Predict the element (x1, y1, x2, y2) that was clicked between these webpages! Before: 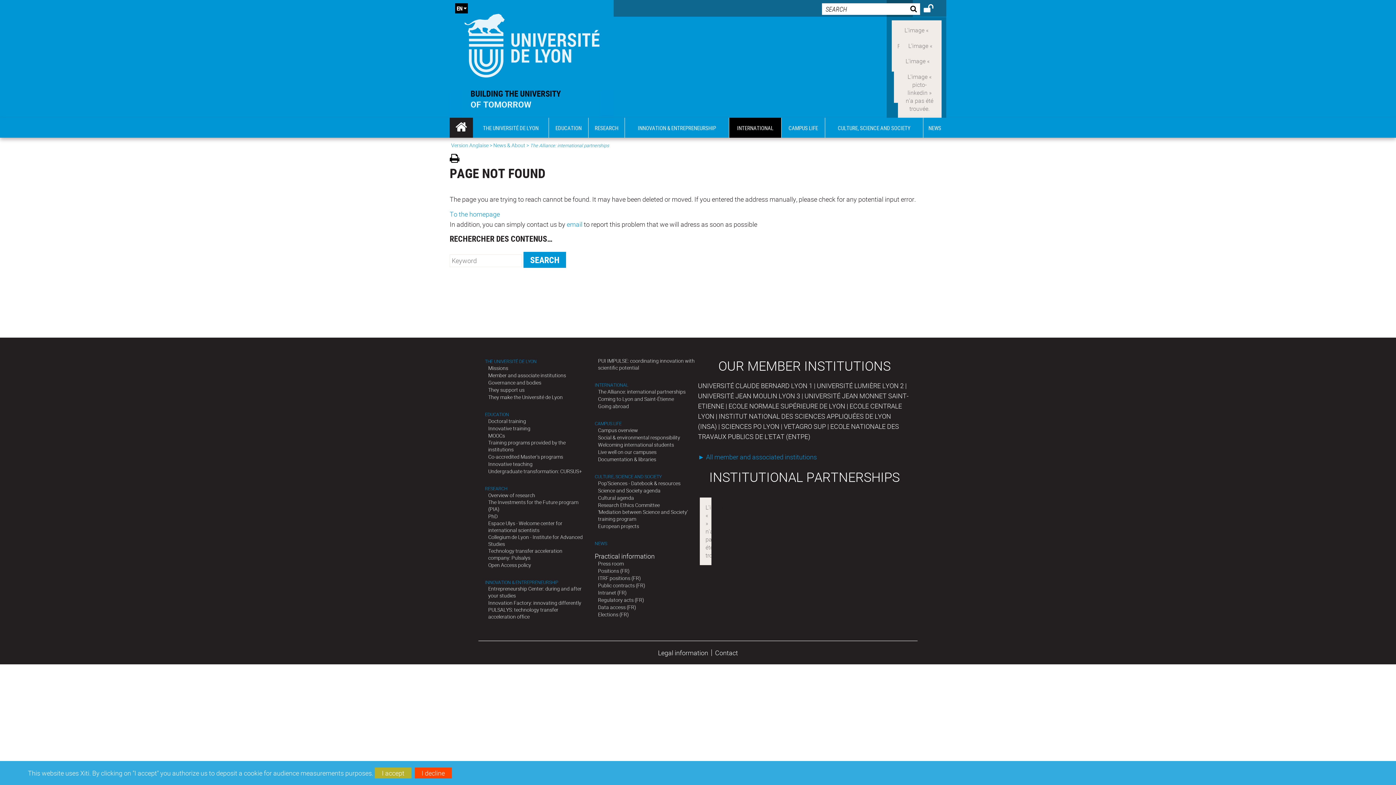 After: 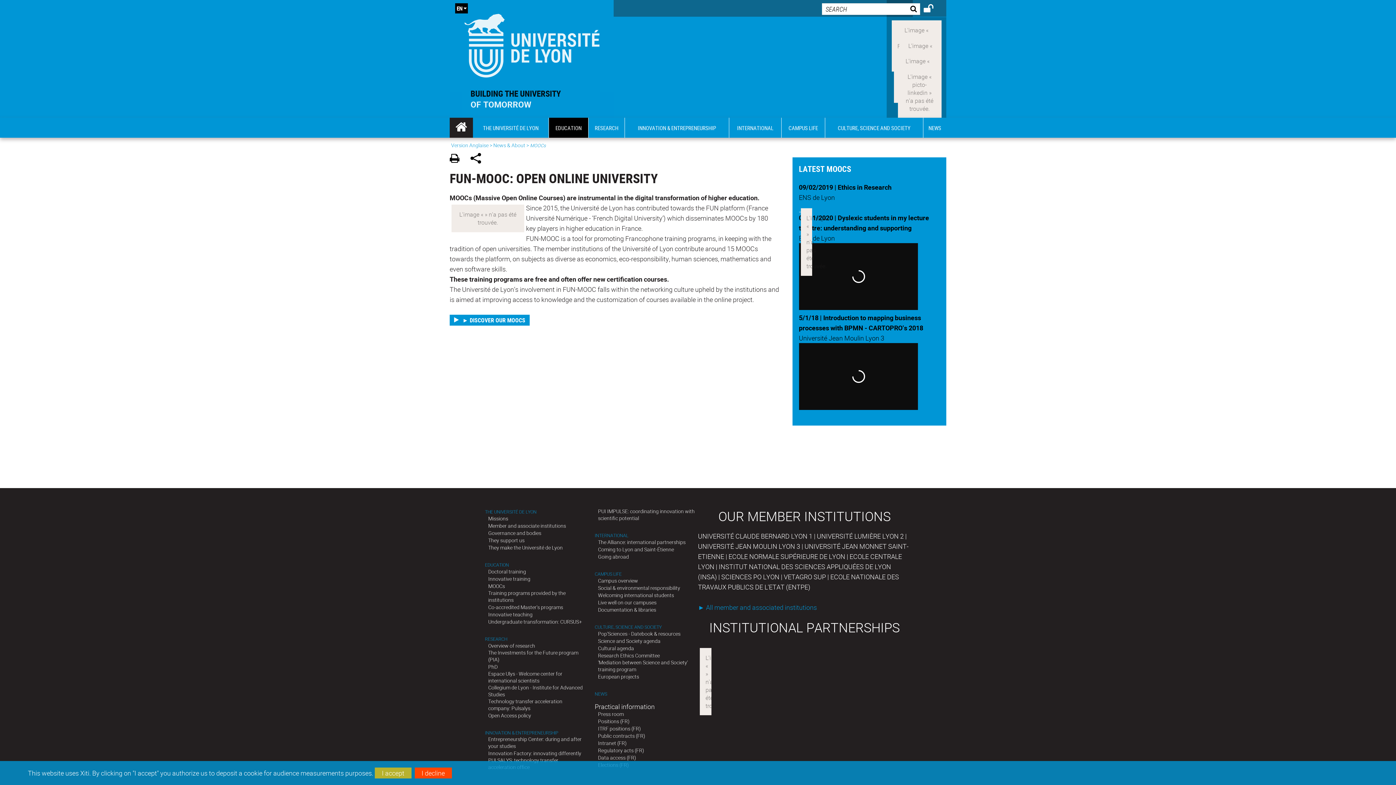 Action: label: MOOCs bbox: (488, 432, 505, 439)